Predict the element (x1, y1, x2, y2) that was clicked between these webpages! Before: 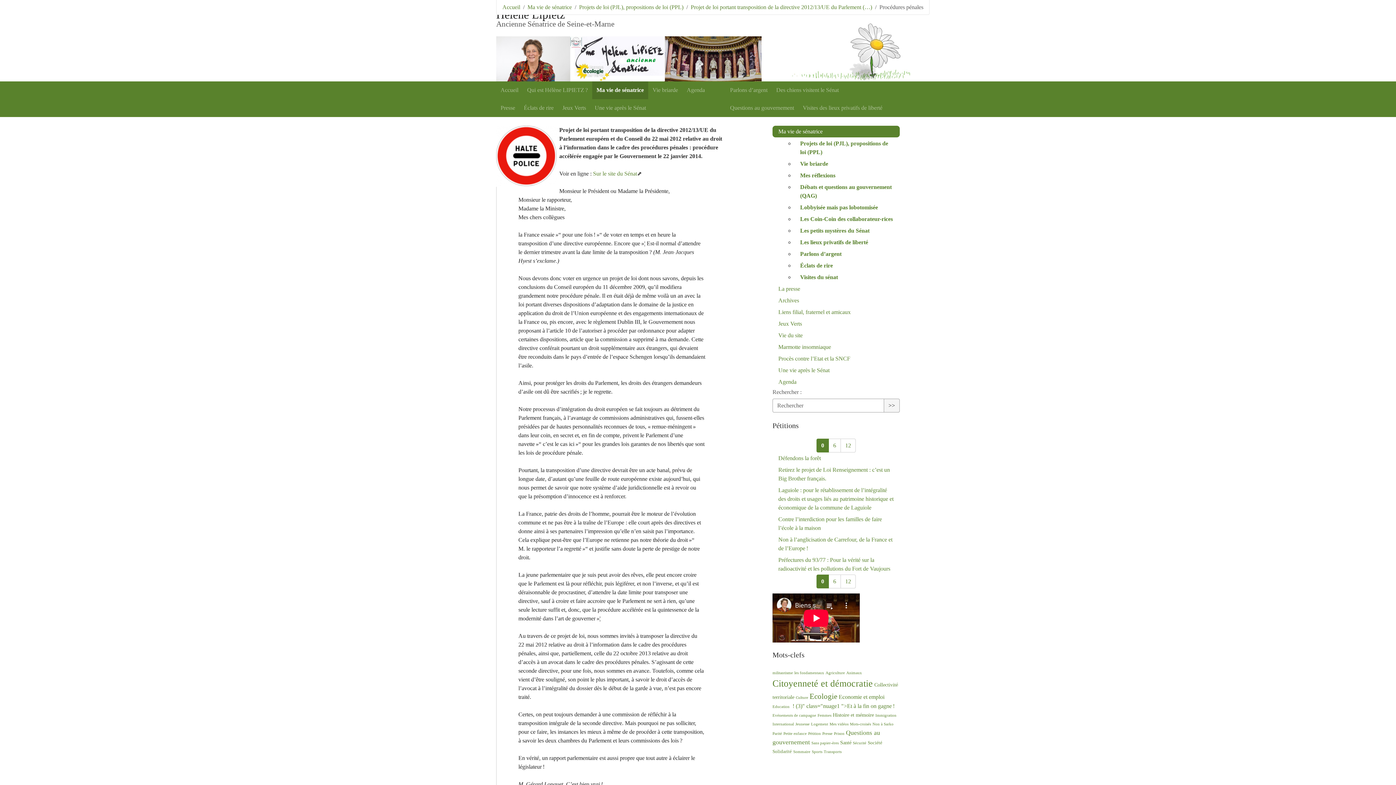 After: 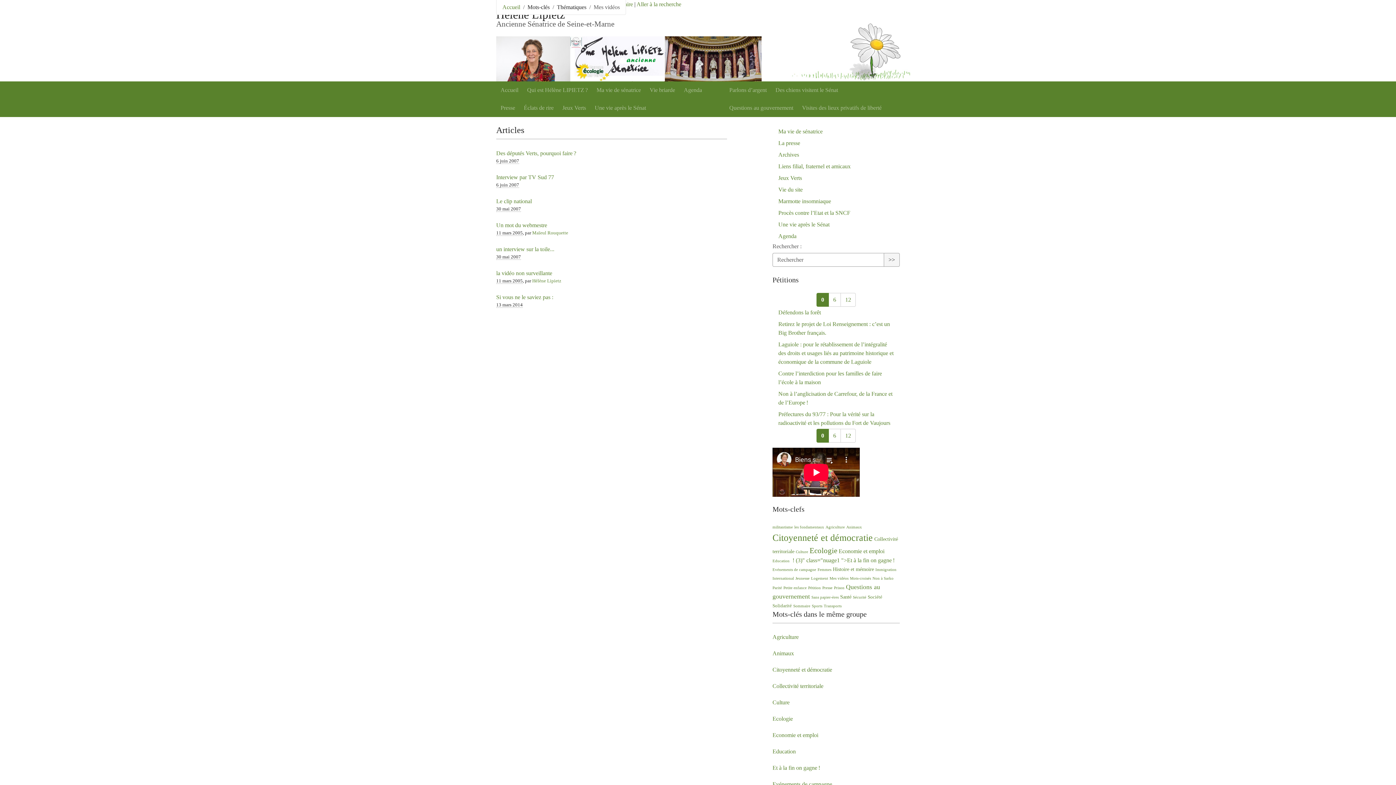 Action: bbox: (829, 722, 848, 726) label: Mes vidéos